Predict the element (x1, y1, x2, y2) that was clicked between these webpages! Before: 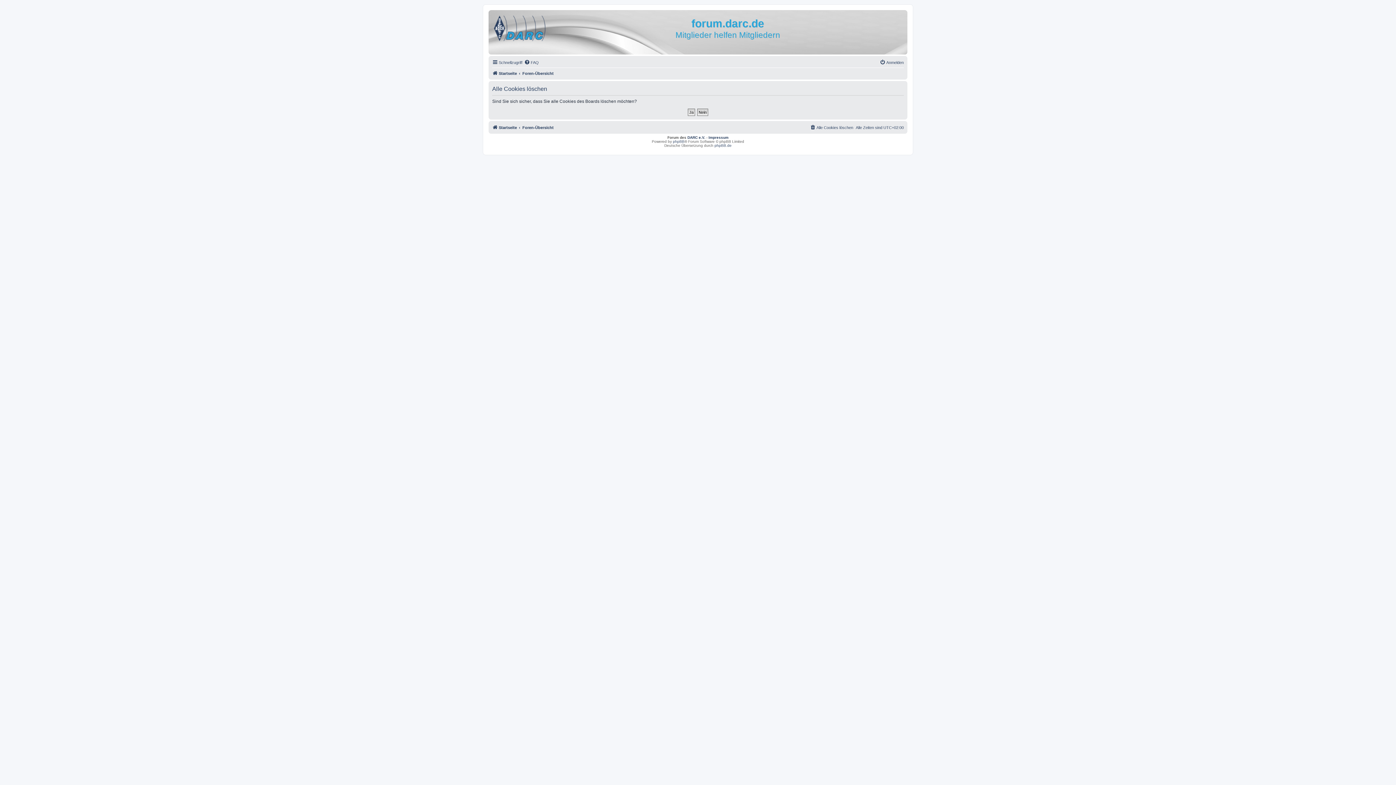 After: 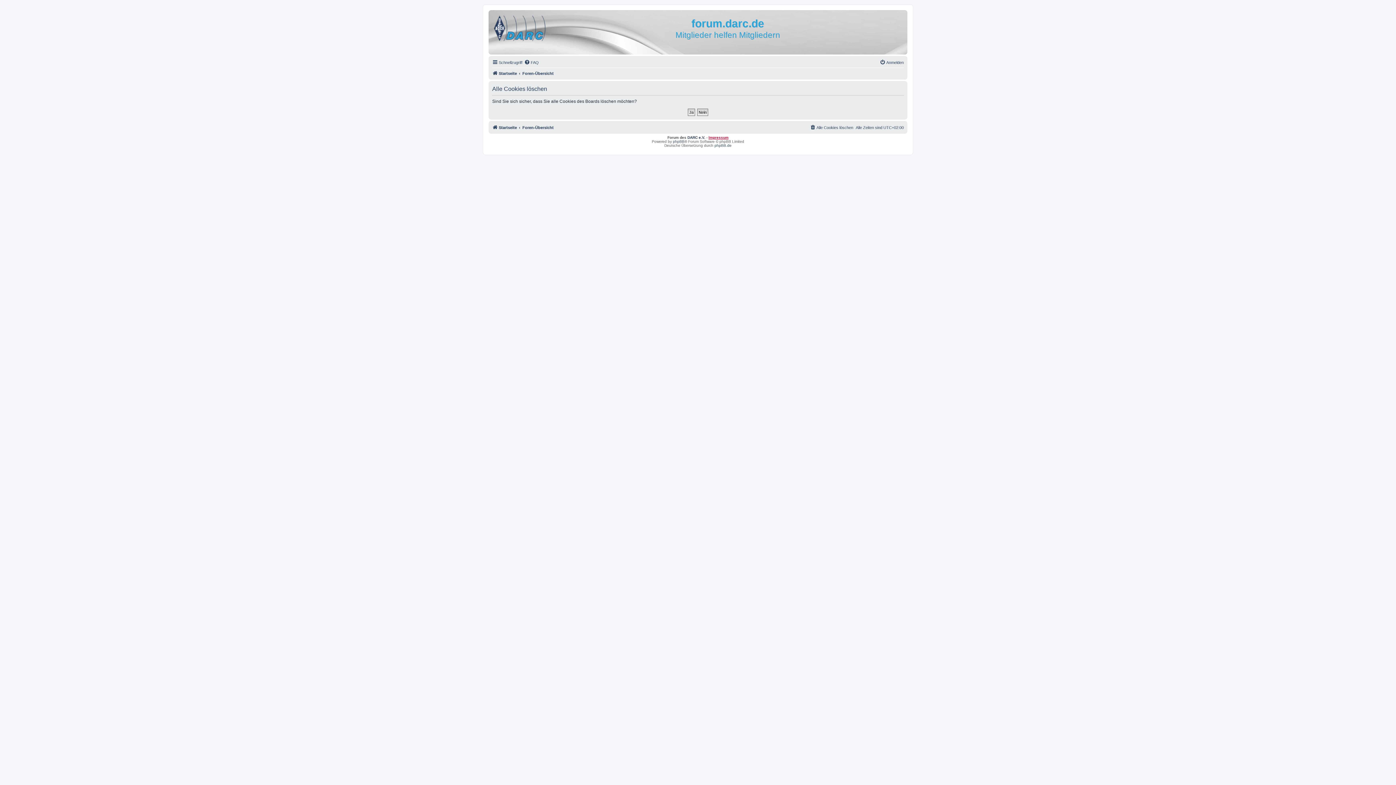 Action: label: Impressum bbox: (708, 135, 728, 139)